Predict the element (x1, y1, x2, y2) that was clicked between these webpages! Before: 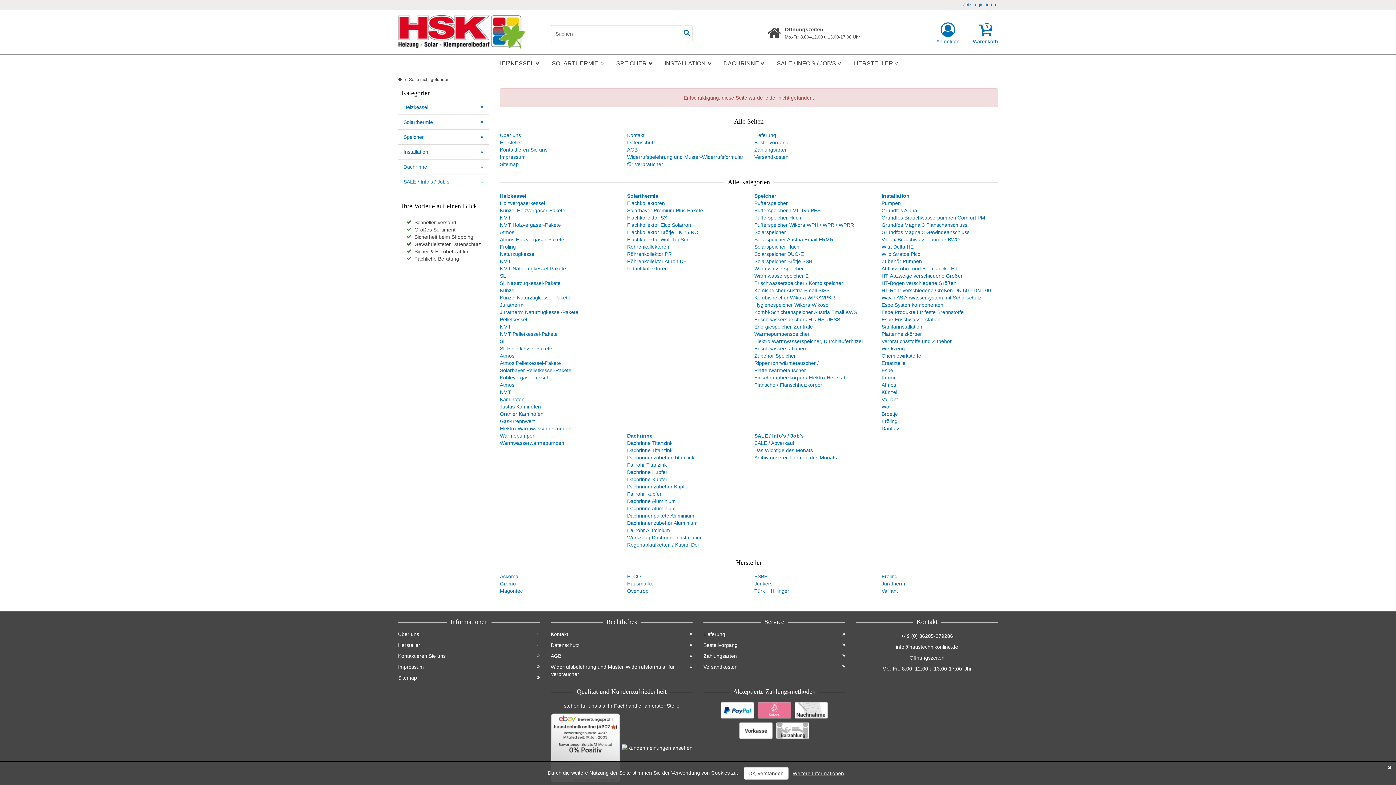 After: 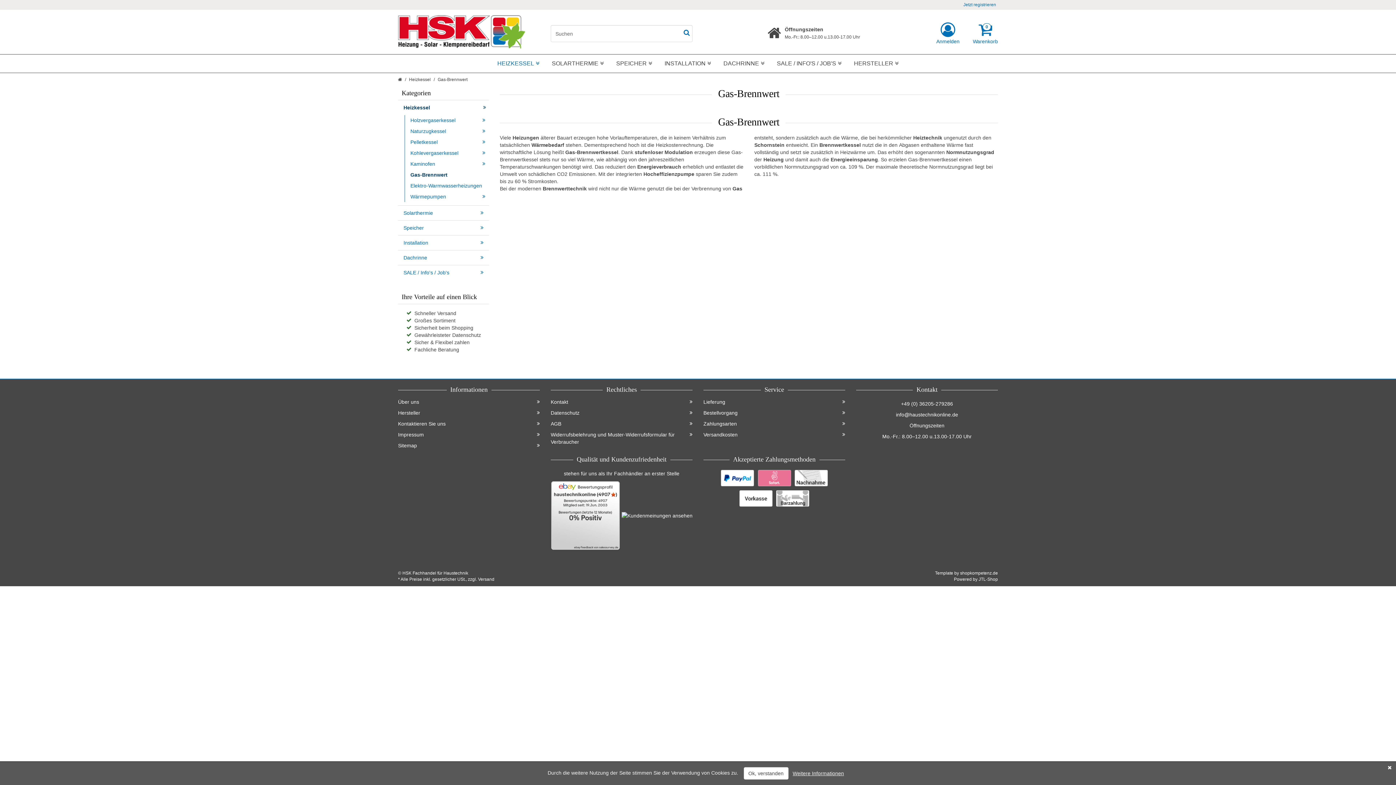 Action: label: Gas-Brennwert bbox: (499, 418, 534, 424)